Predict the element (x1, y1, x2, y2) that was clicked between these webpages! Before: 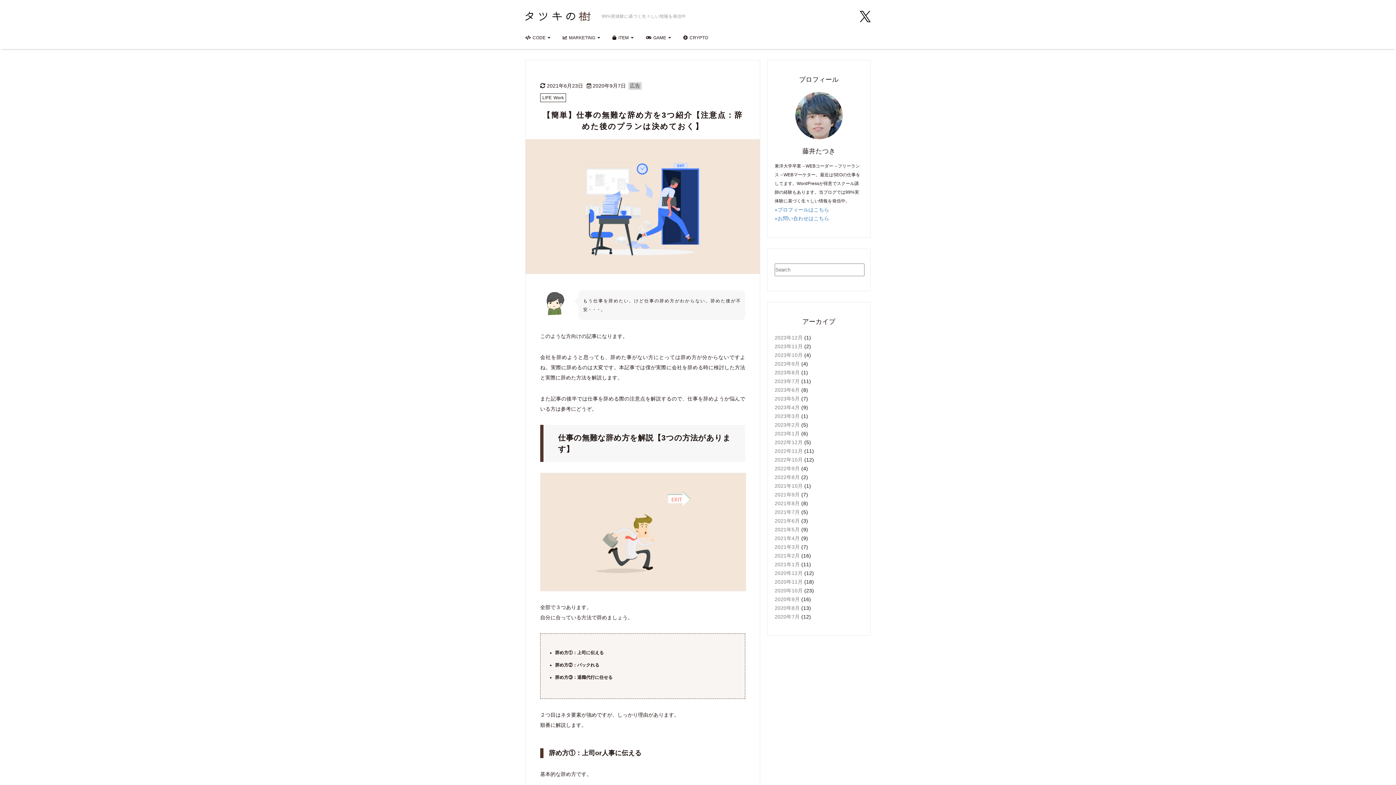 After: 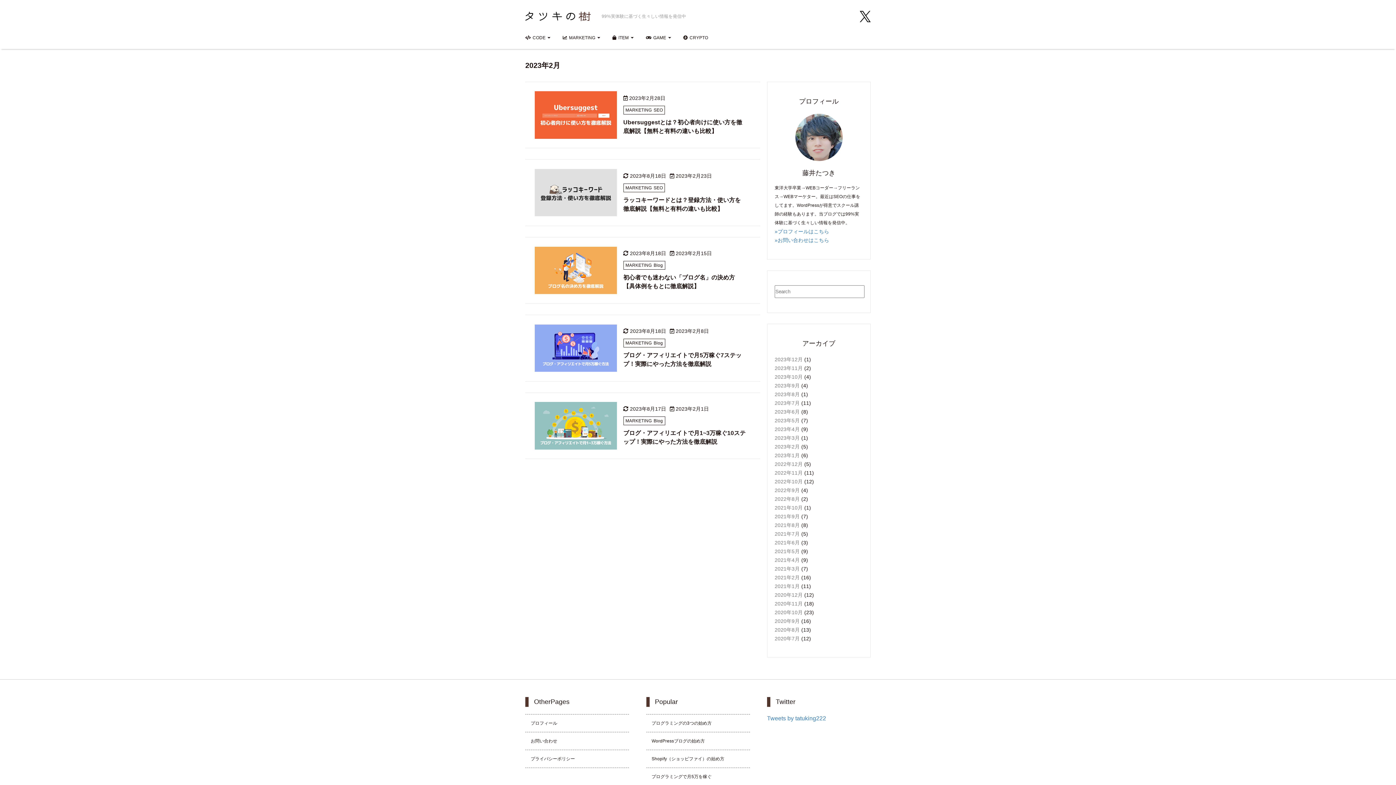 Action: label: 2023年2月 bbox: (774, 422, 800, 427)